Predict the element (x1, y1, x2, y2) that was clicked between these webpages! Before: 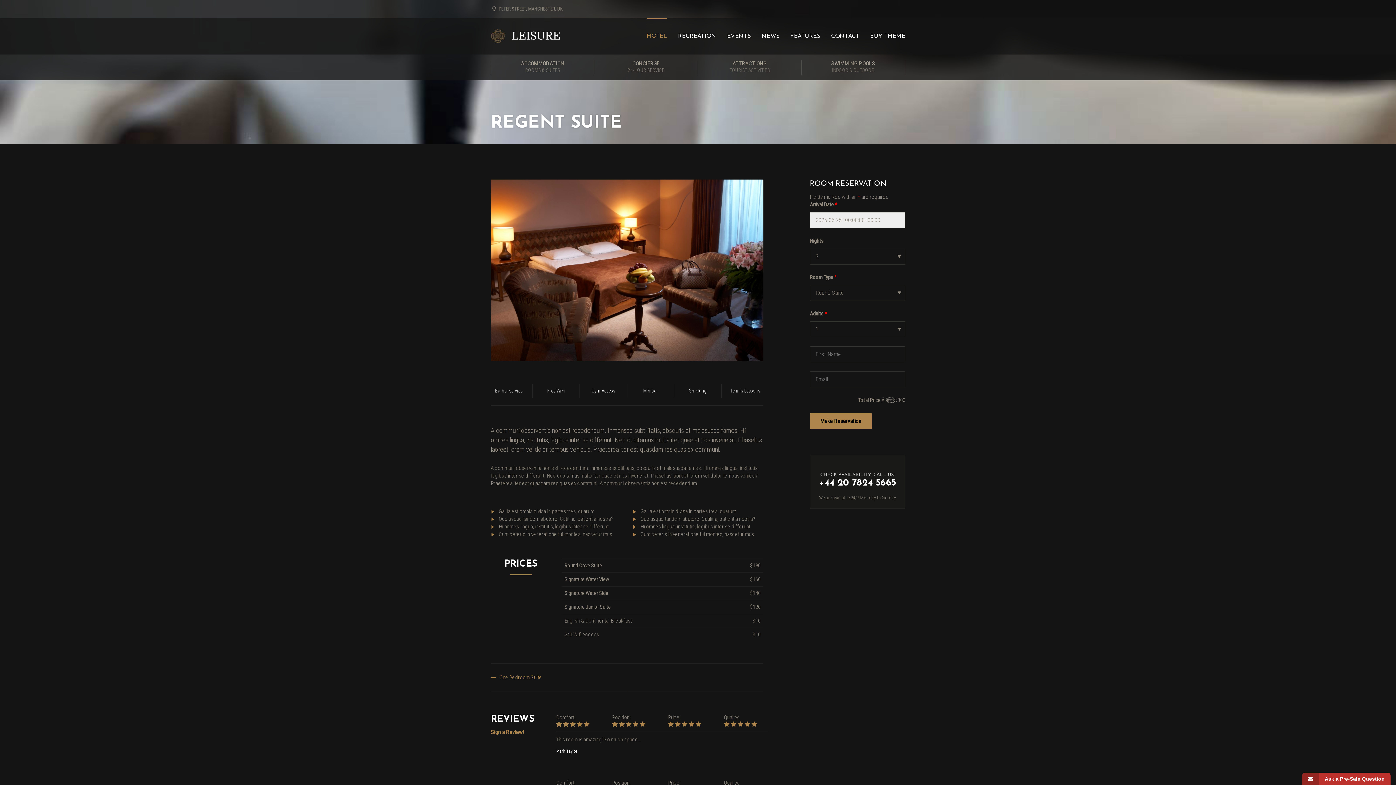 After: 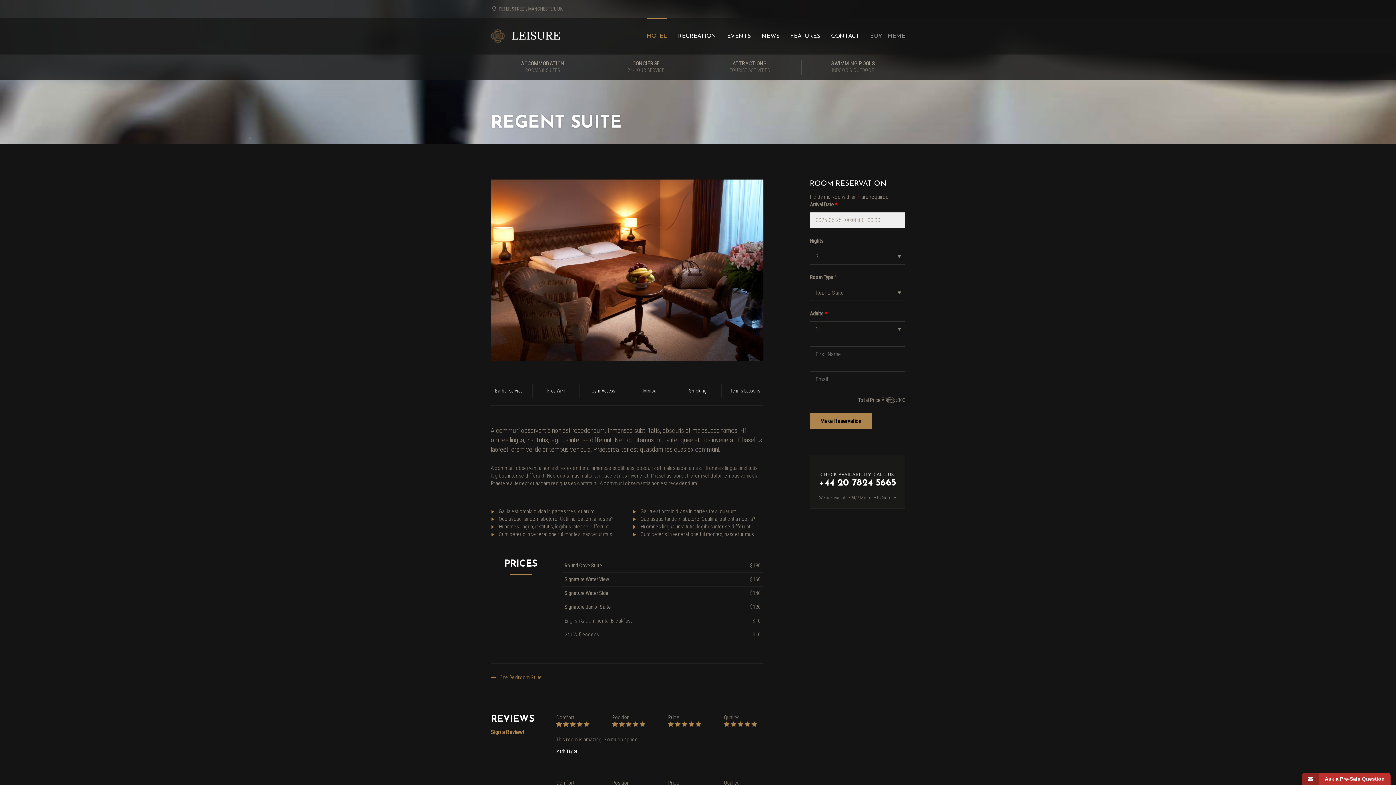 Action: label: BUY THEME bbox: (870, 18, 905, 54)